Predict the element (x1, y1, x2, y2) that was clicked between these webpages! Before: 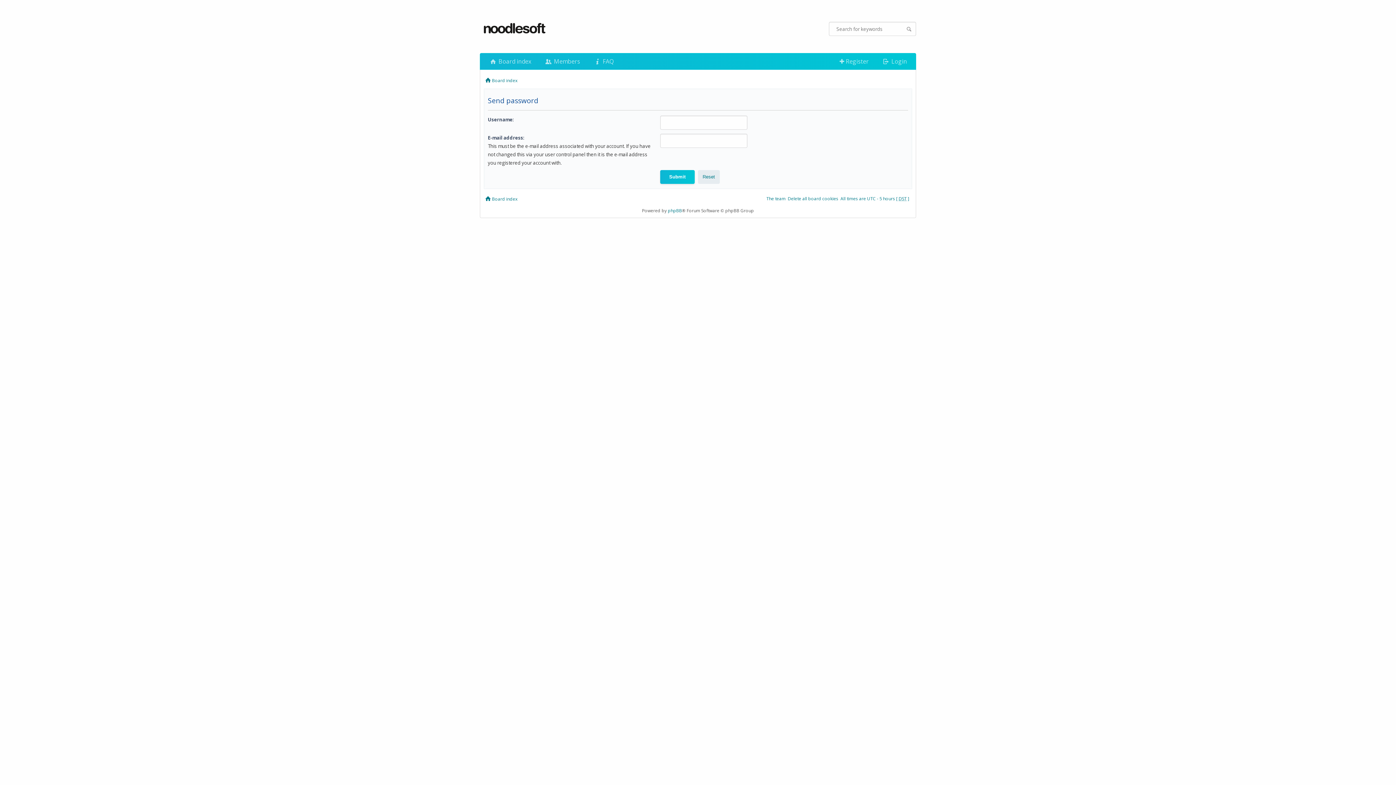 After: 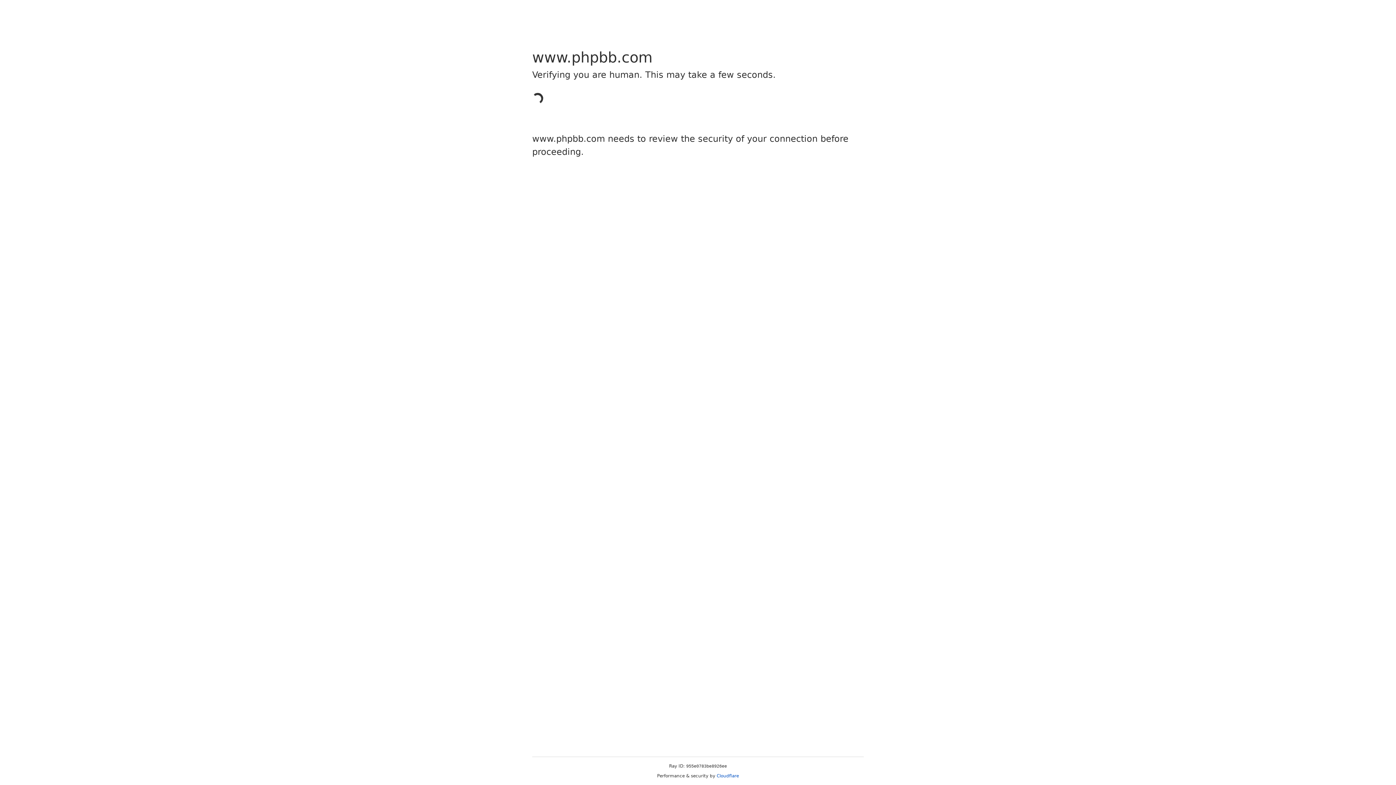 Action: label: phpBB bbox: (668, 207, 682, 213)